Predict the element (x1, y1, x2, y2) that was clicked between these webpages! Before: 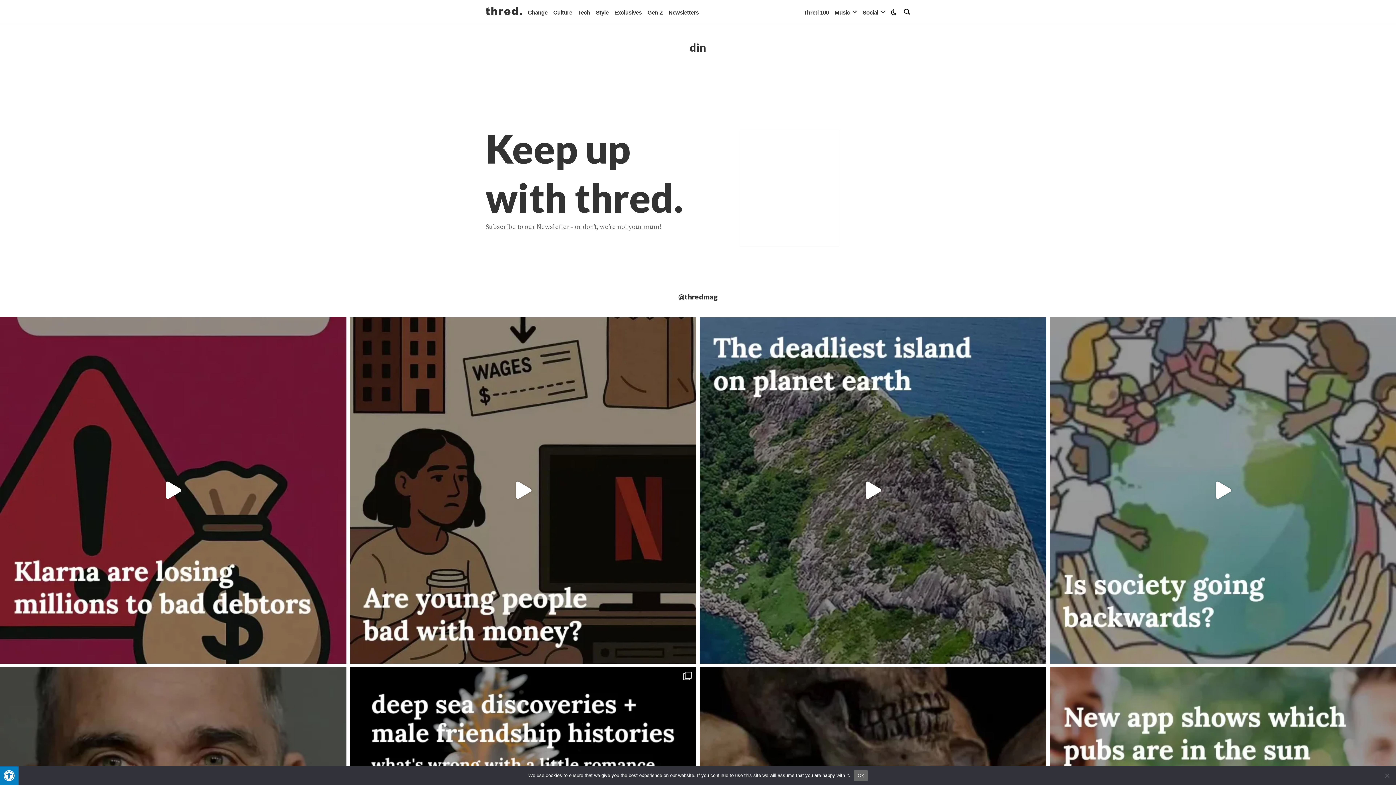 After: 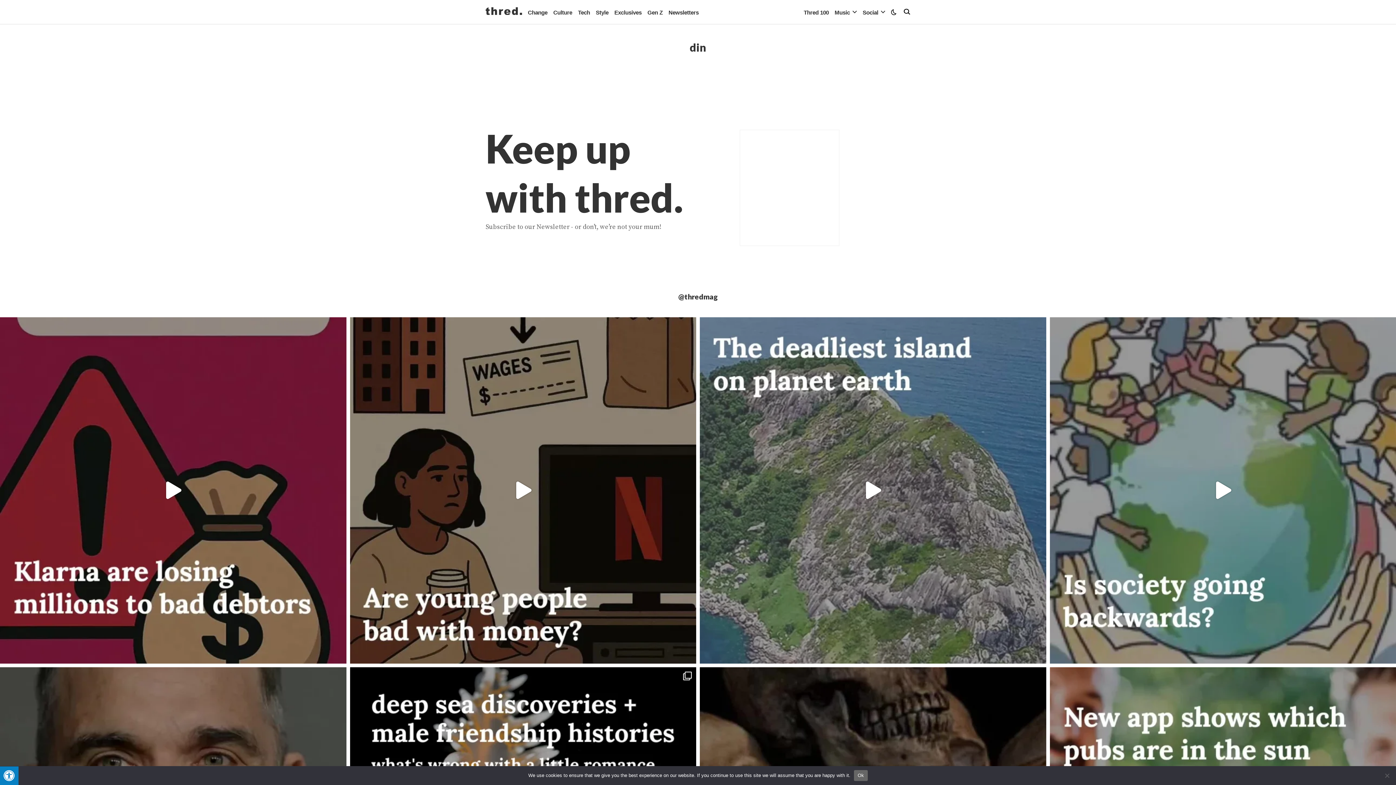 Action: bbox: (700, 317, 1046, 663)